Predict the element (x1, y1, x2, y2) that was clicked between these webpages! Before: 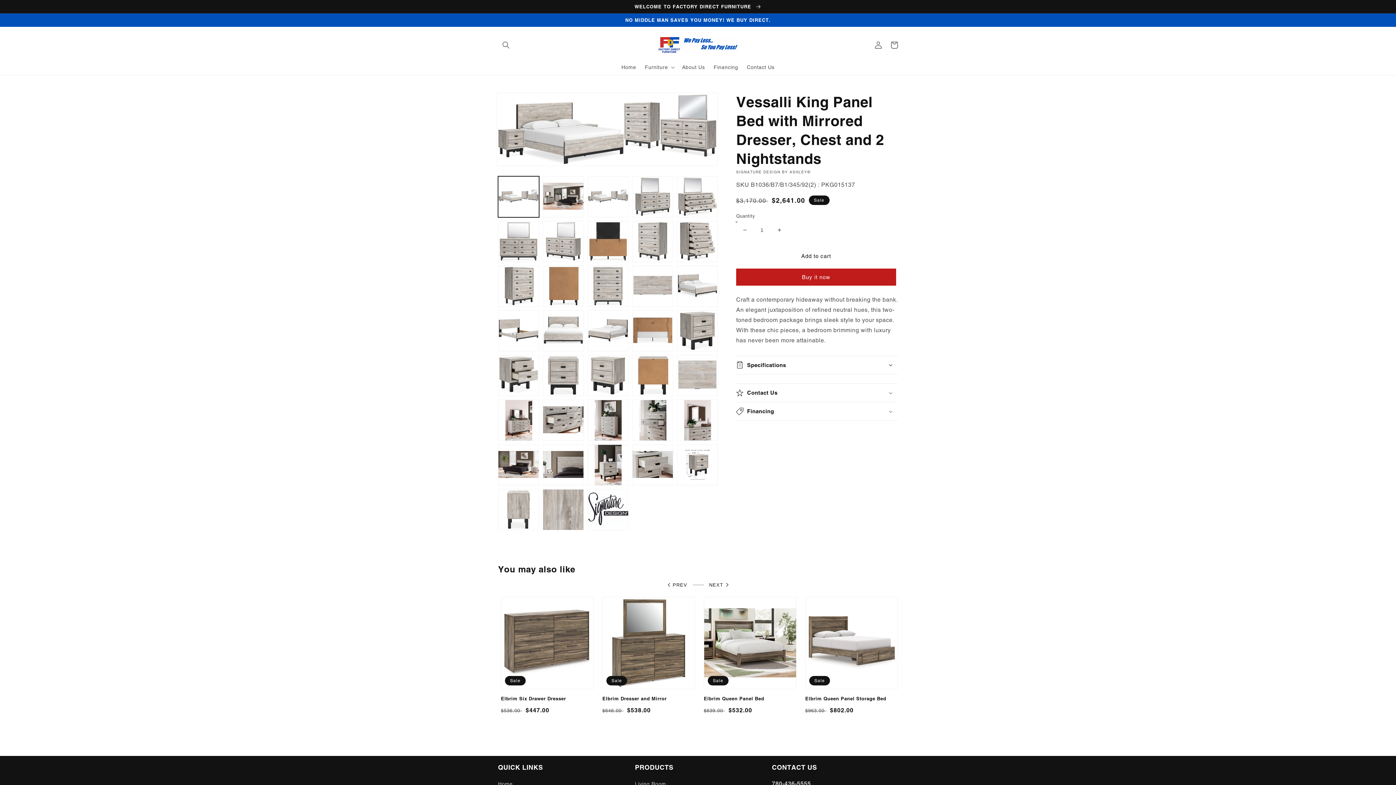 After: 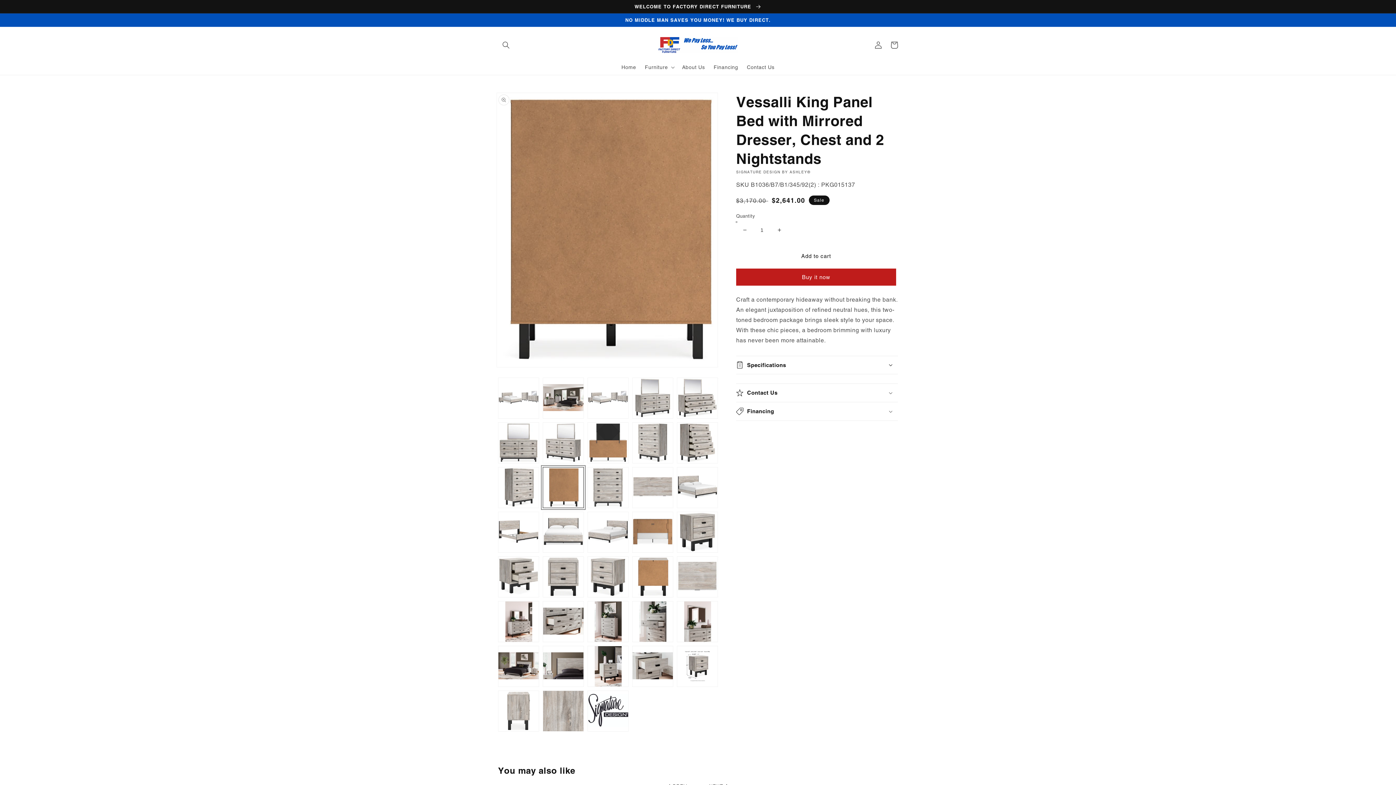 Action: label: Load image 12 in gallery view bbox: (542, 265, 584, 306)